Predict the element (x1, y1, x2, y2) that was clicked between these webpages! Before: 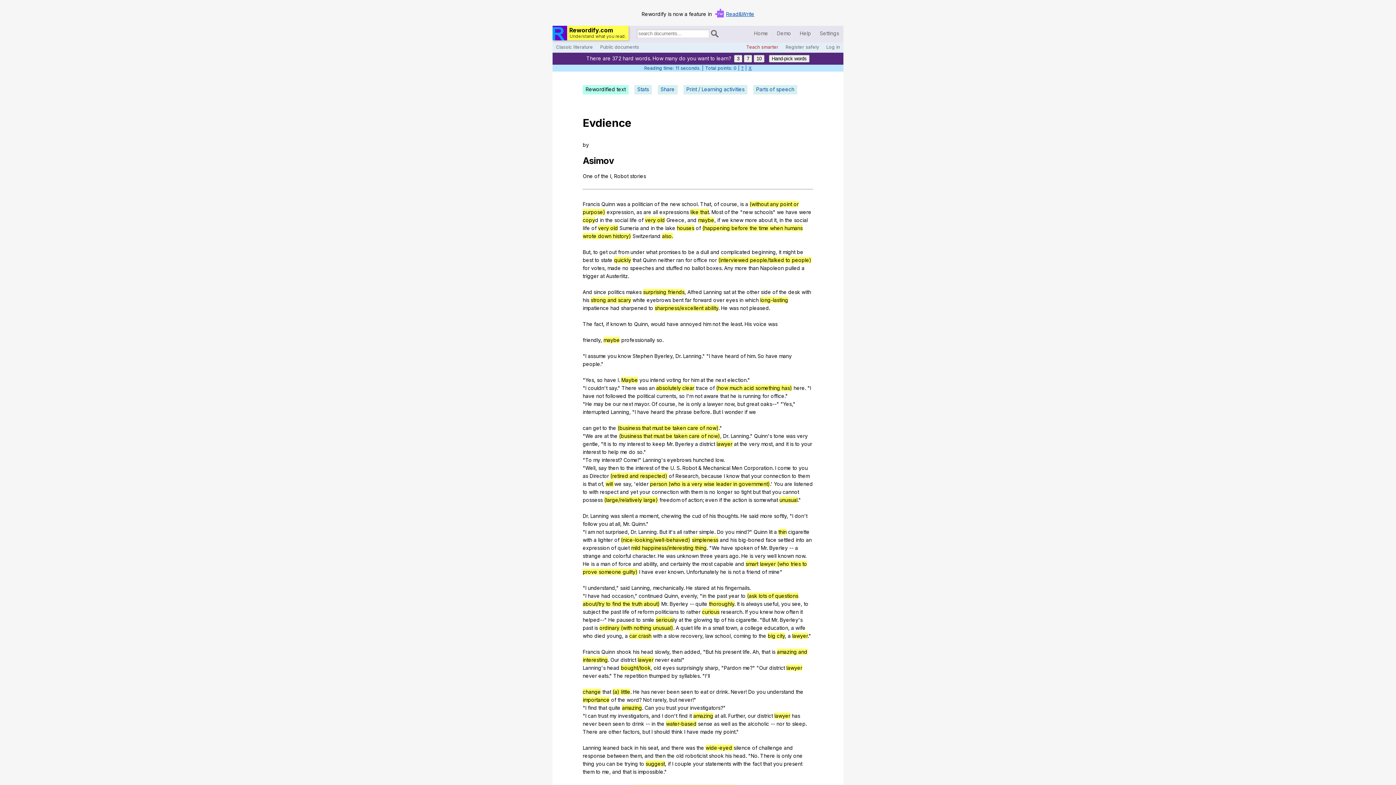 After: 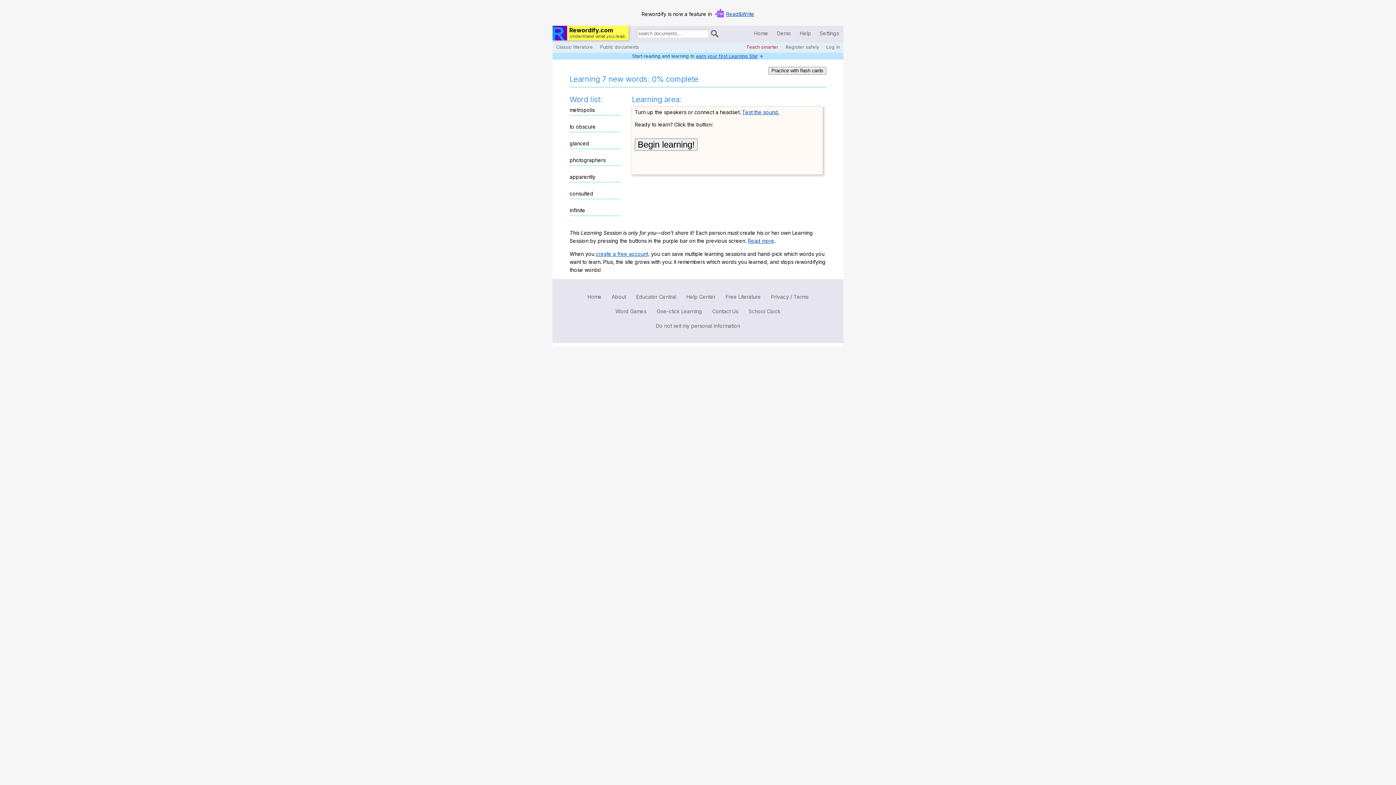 Action: label: 7 bbox: (744, 54, 752, 62)